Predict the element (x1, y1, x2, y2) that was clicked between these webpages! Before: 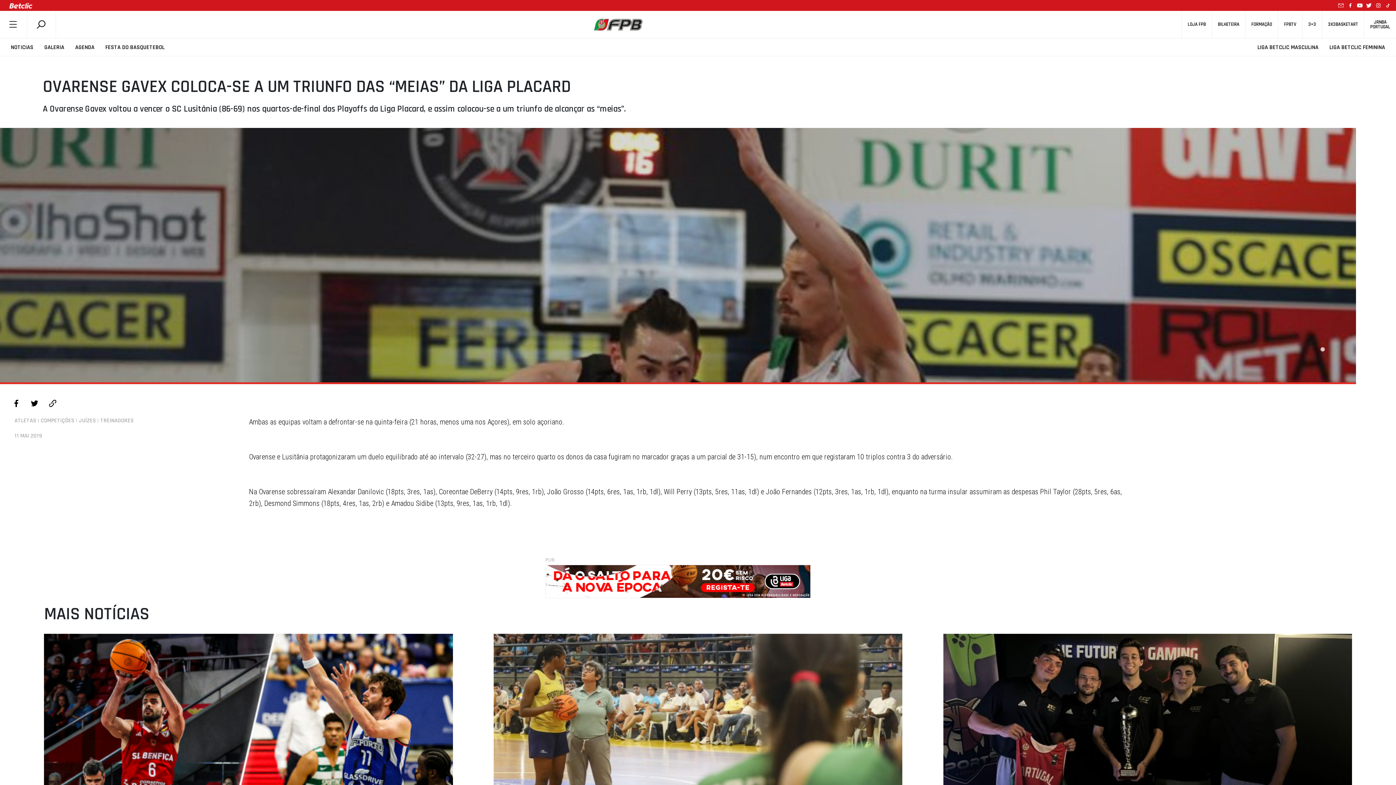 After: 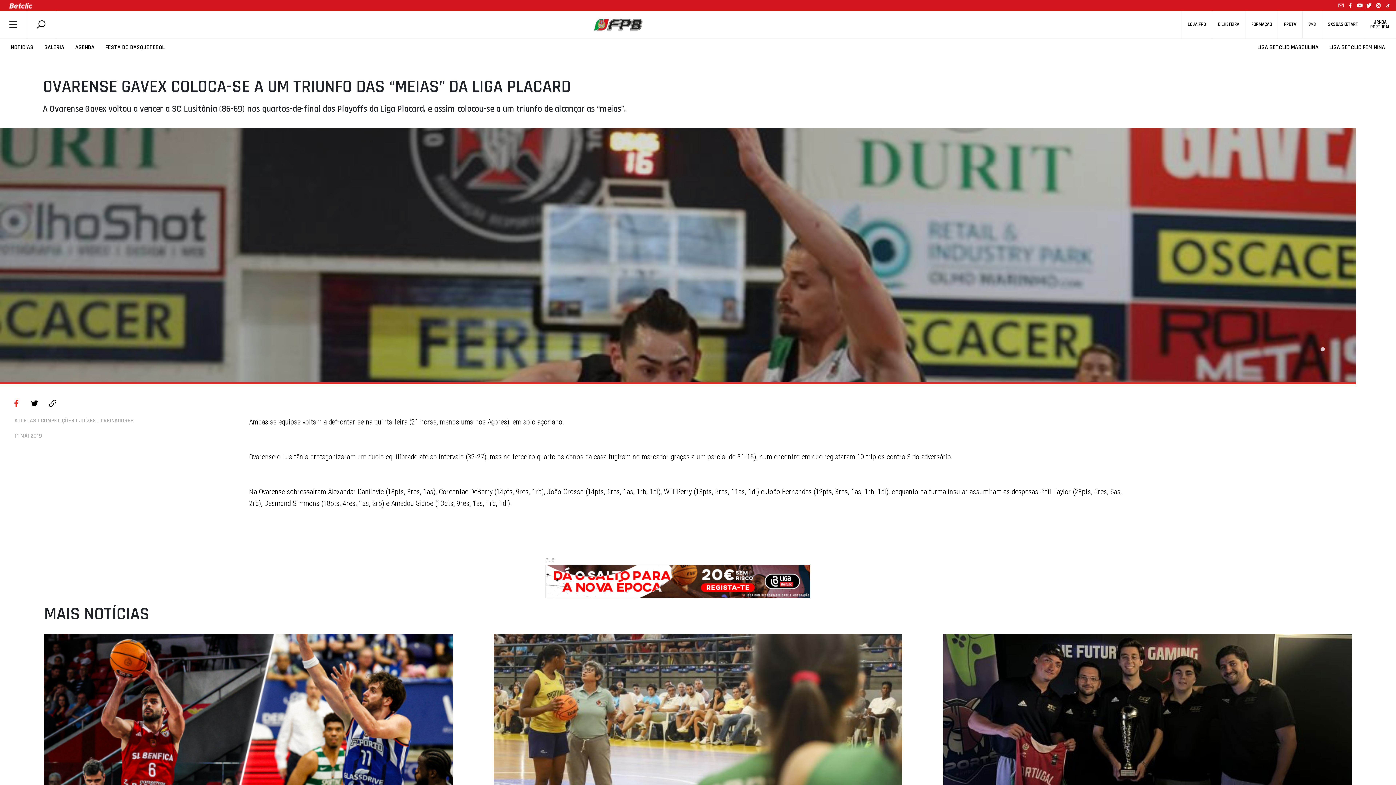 Action: bbox: (12, 398, 20, 410)